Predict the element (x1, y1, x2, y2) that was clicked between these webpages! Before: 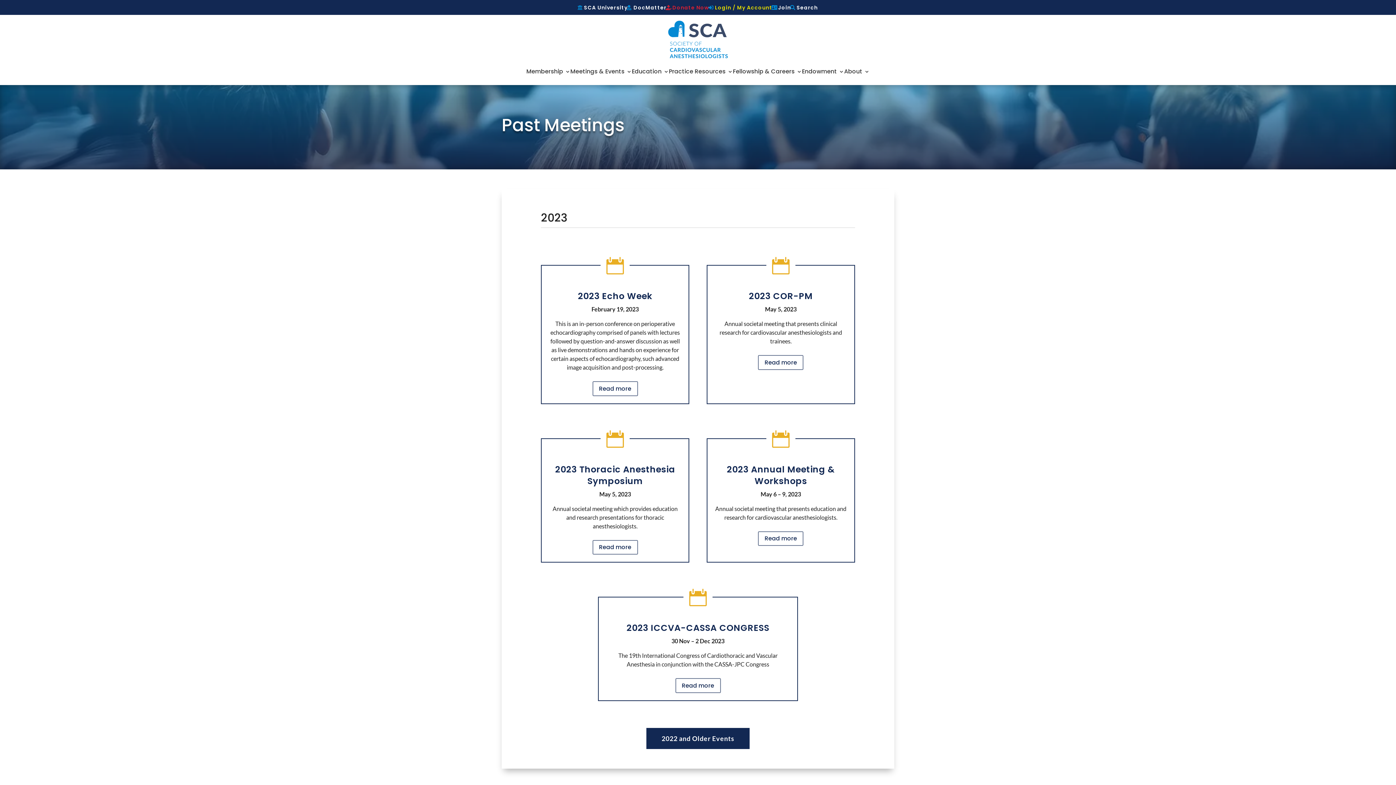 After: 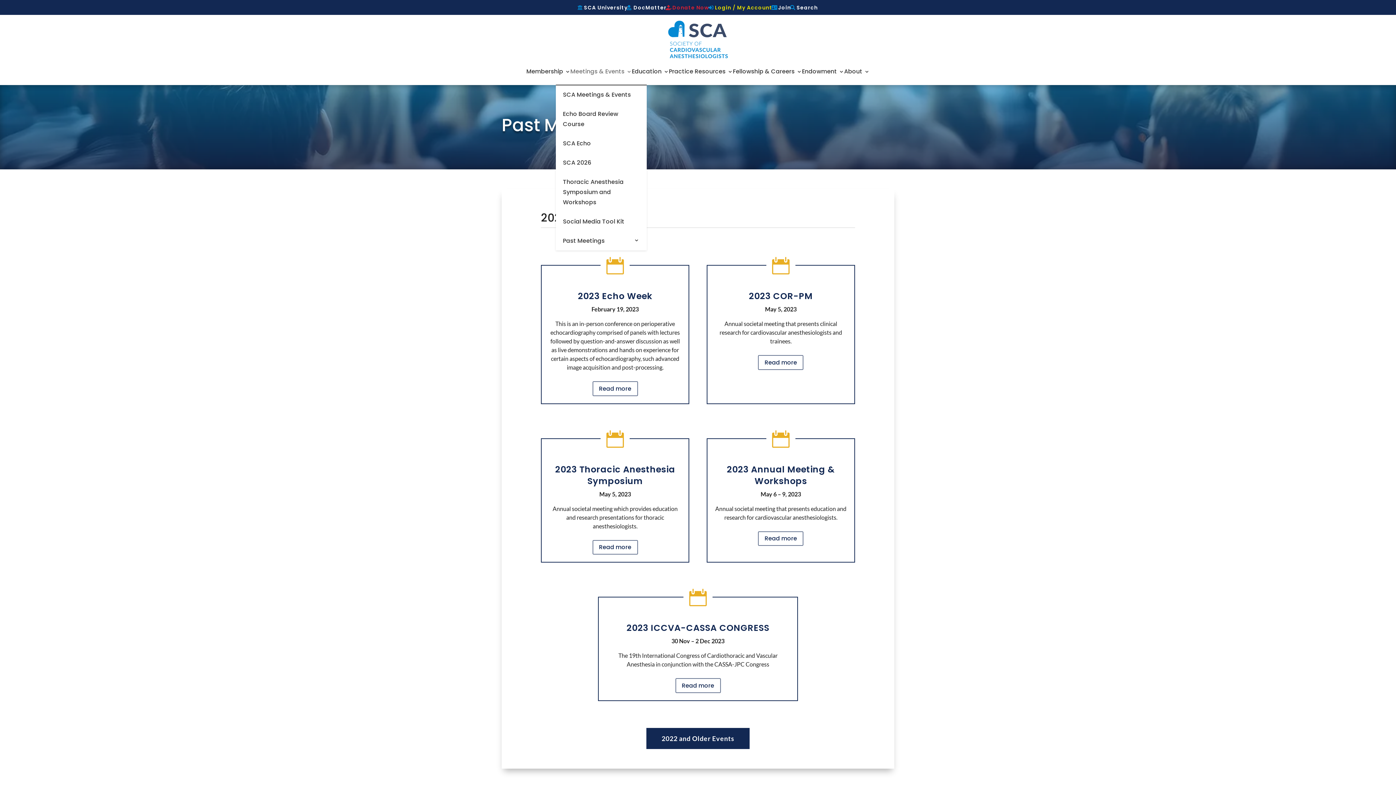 Action: bbox: (570, 58, 632, 85) label: Meetings & Events